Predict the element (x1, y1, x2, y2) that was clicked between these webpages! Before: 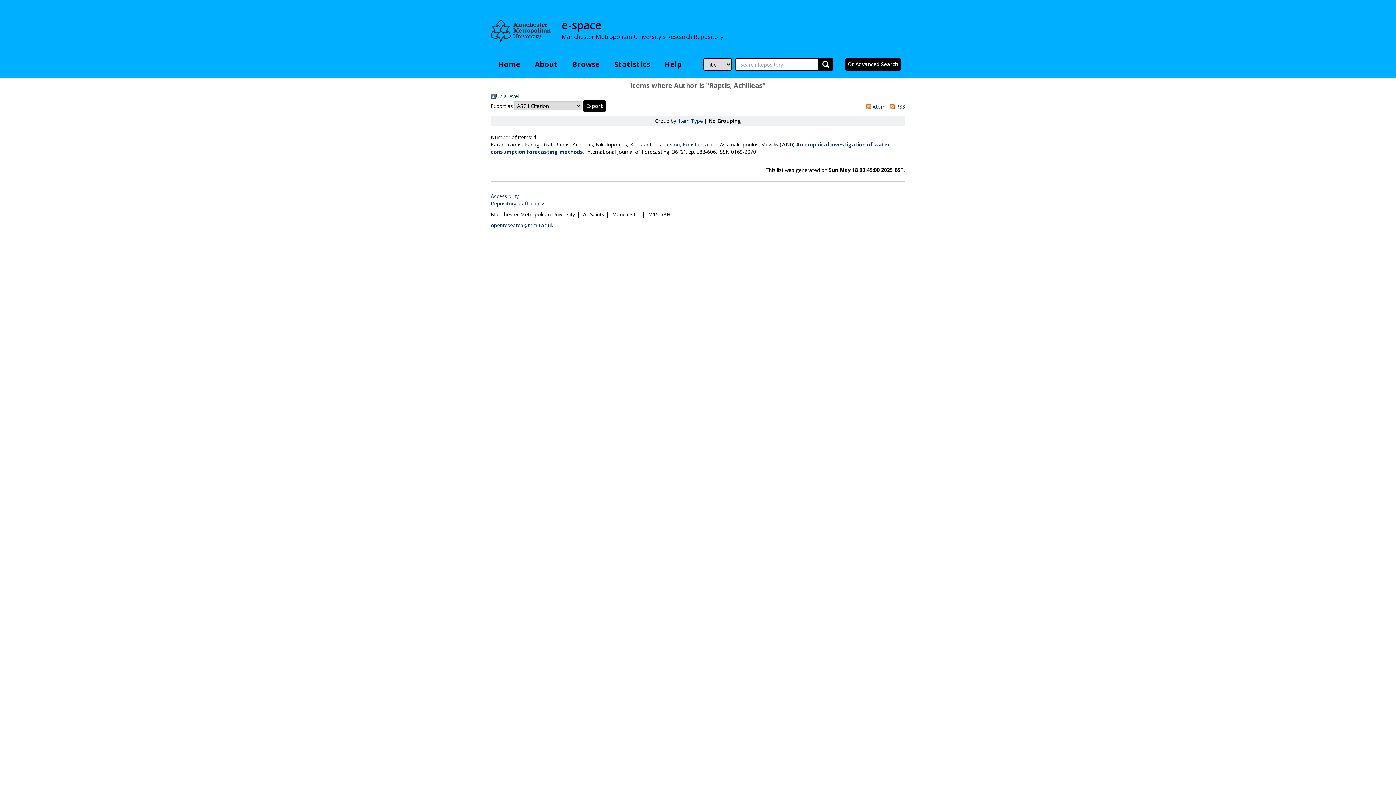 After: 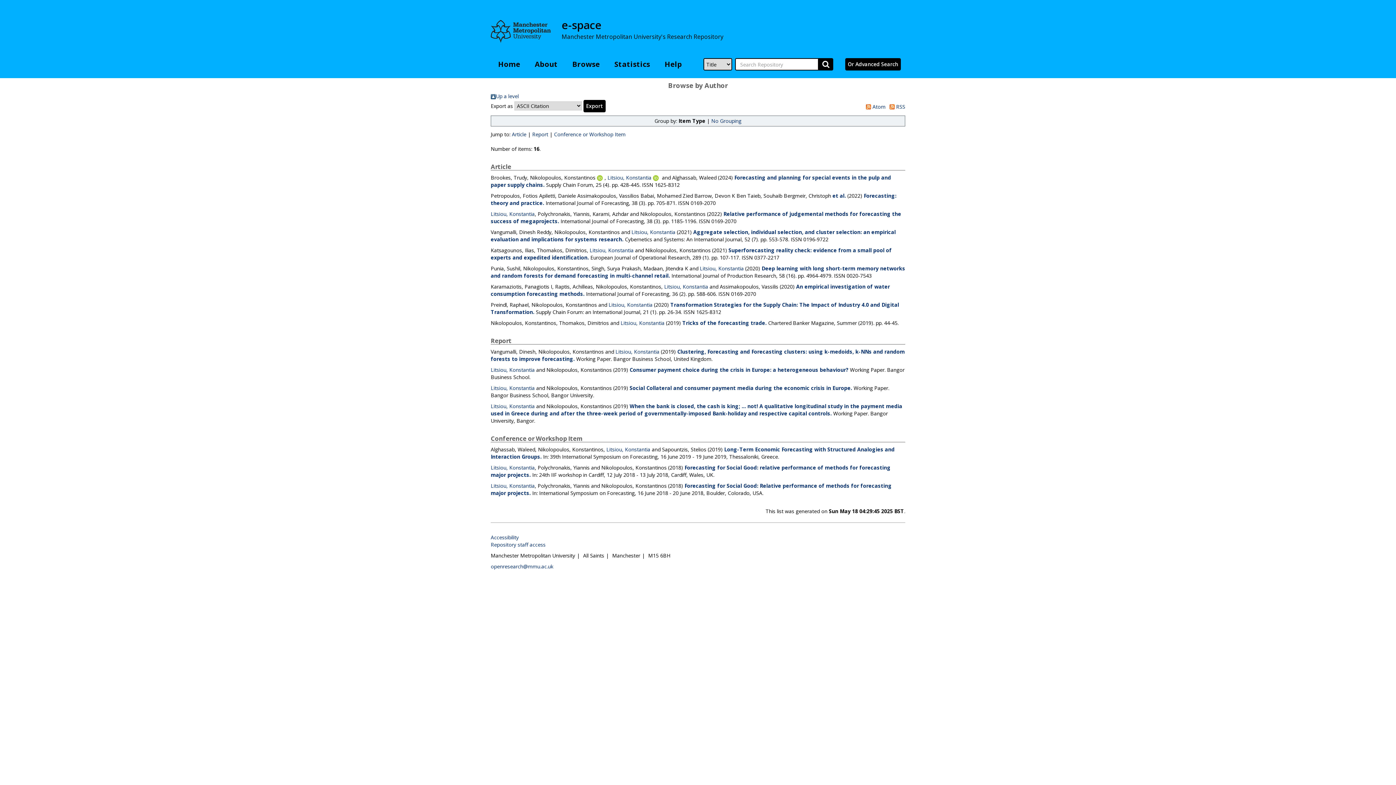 Action: label: Litsiou, Konstantia bbox: (664, 141, 708, 148)